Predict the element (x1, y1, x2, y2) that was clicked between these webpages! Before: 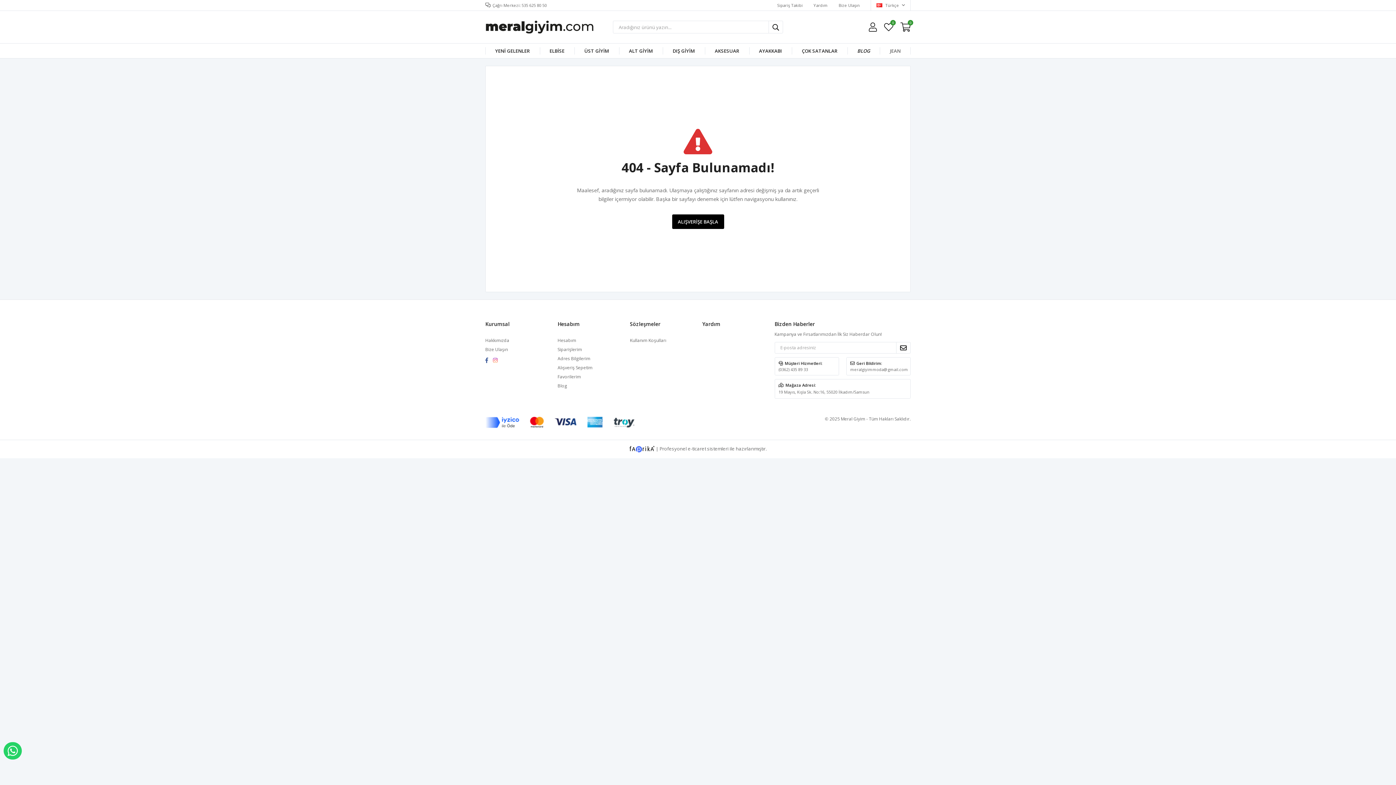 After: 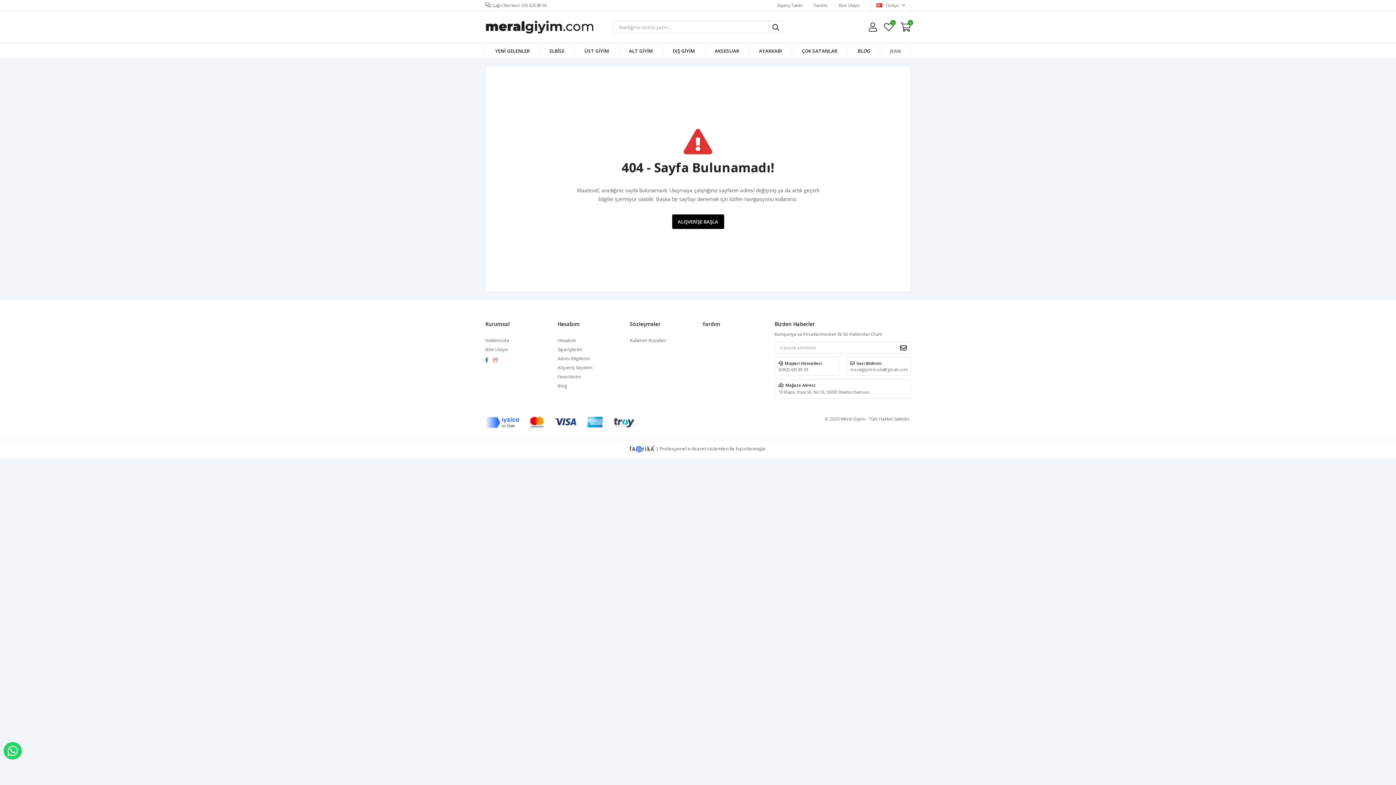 Action: bbox: (493, 357, 501, 363)